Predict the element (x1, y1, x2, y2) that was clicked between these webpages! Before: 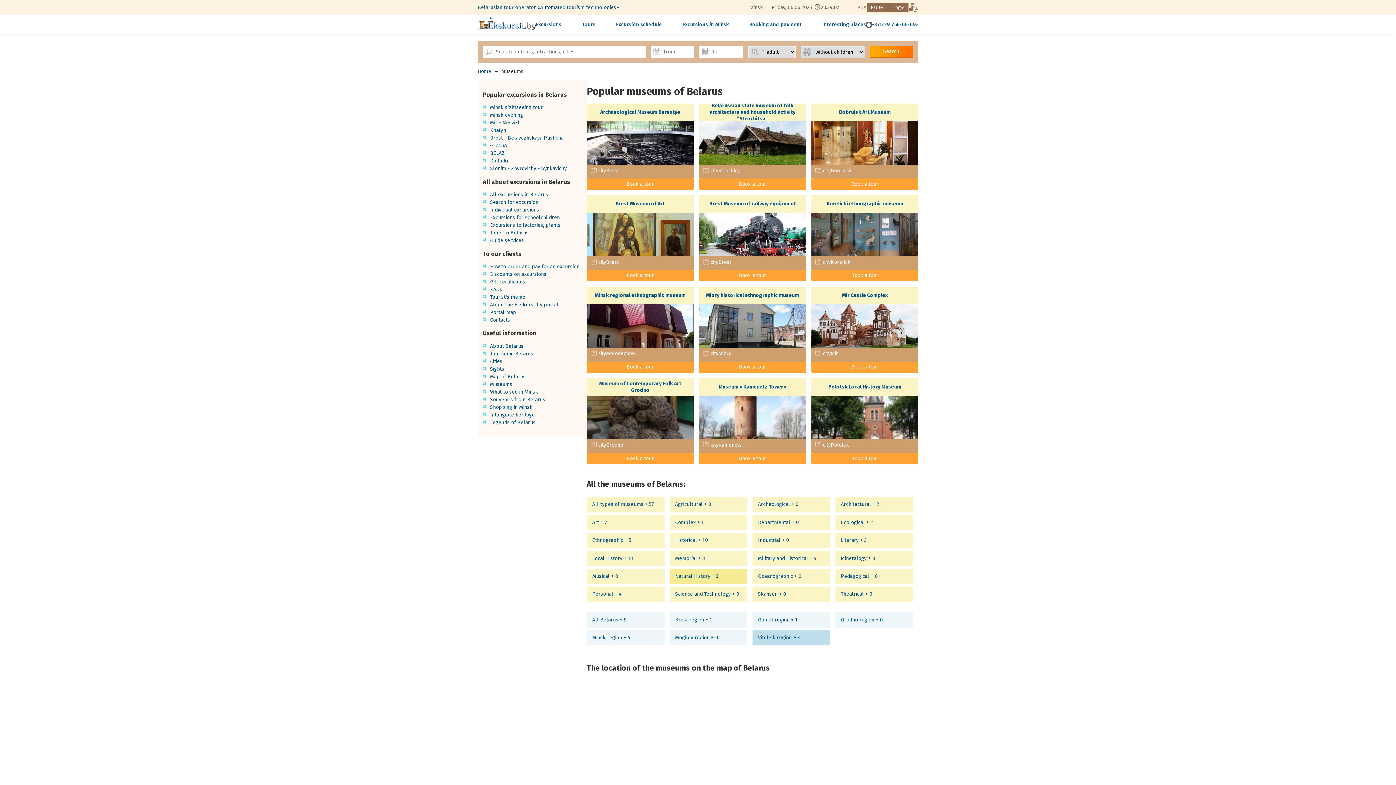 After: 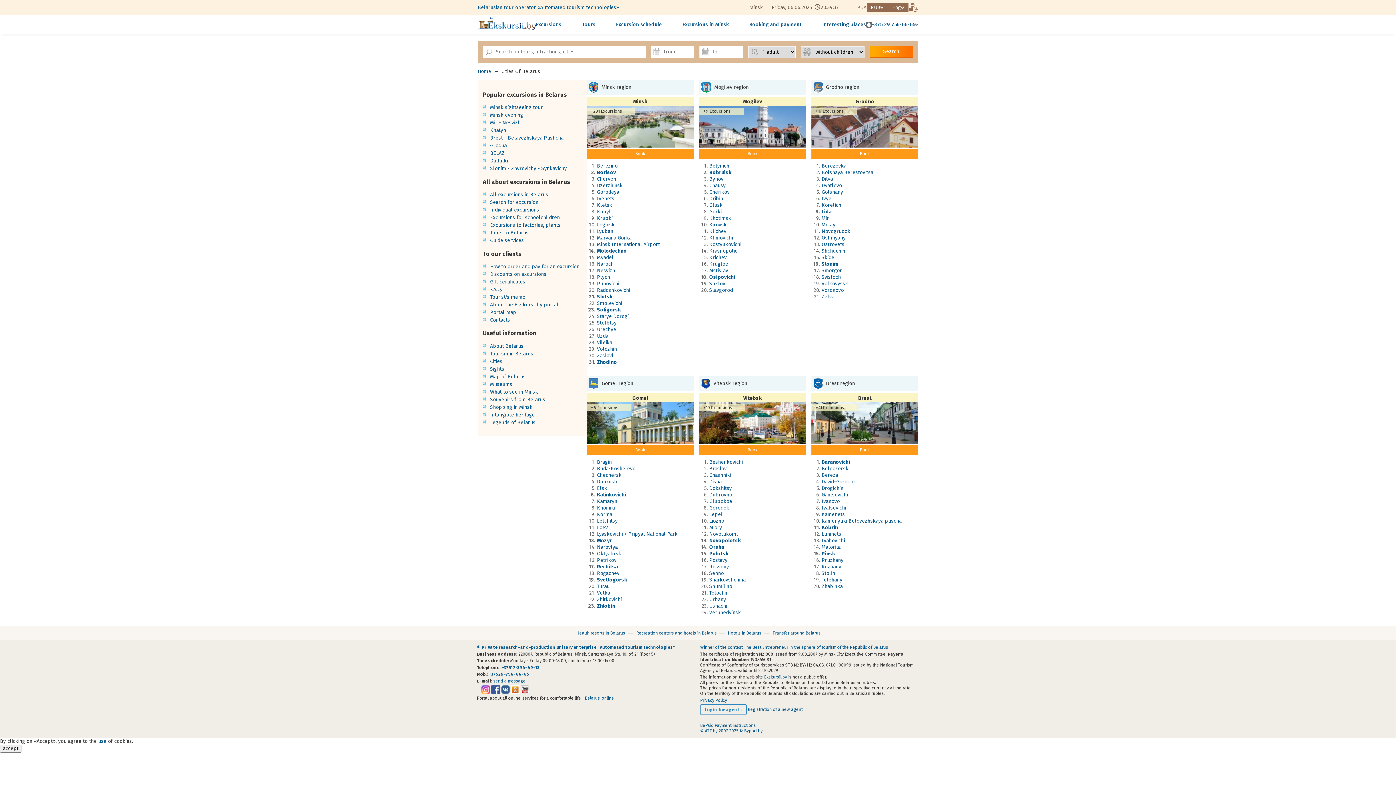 Action: bbox: (490, 358, 502, 364) label: Cities